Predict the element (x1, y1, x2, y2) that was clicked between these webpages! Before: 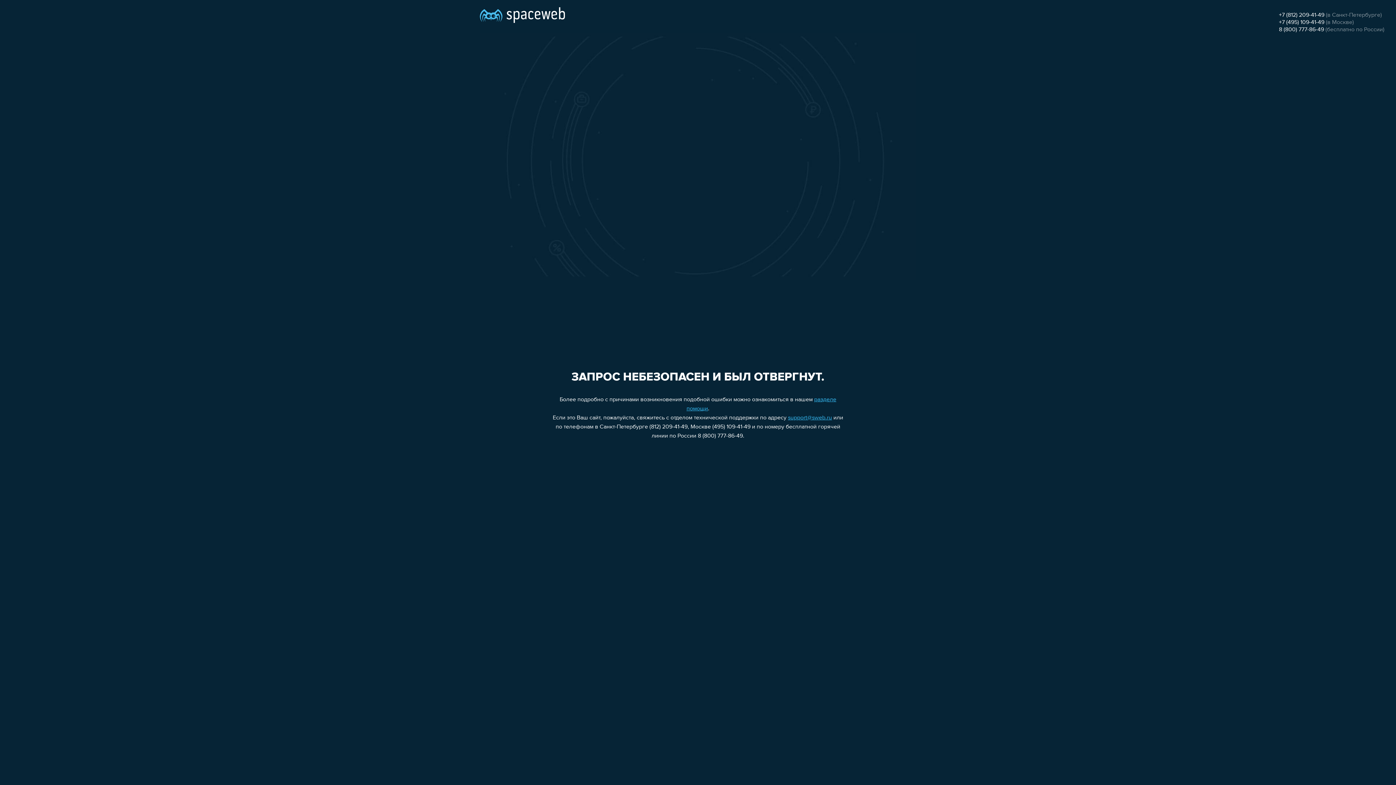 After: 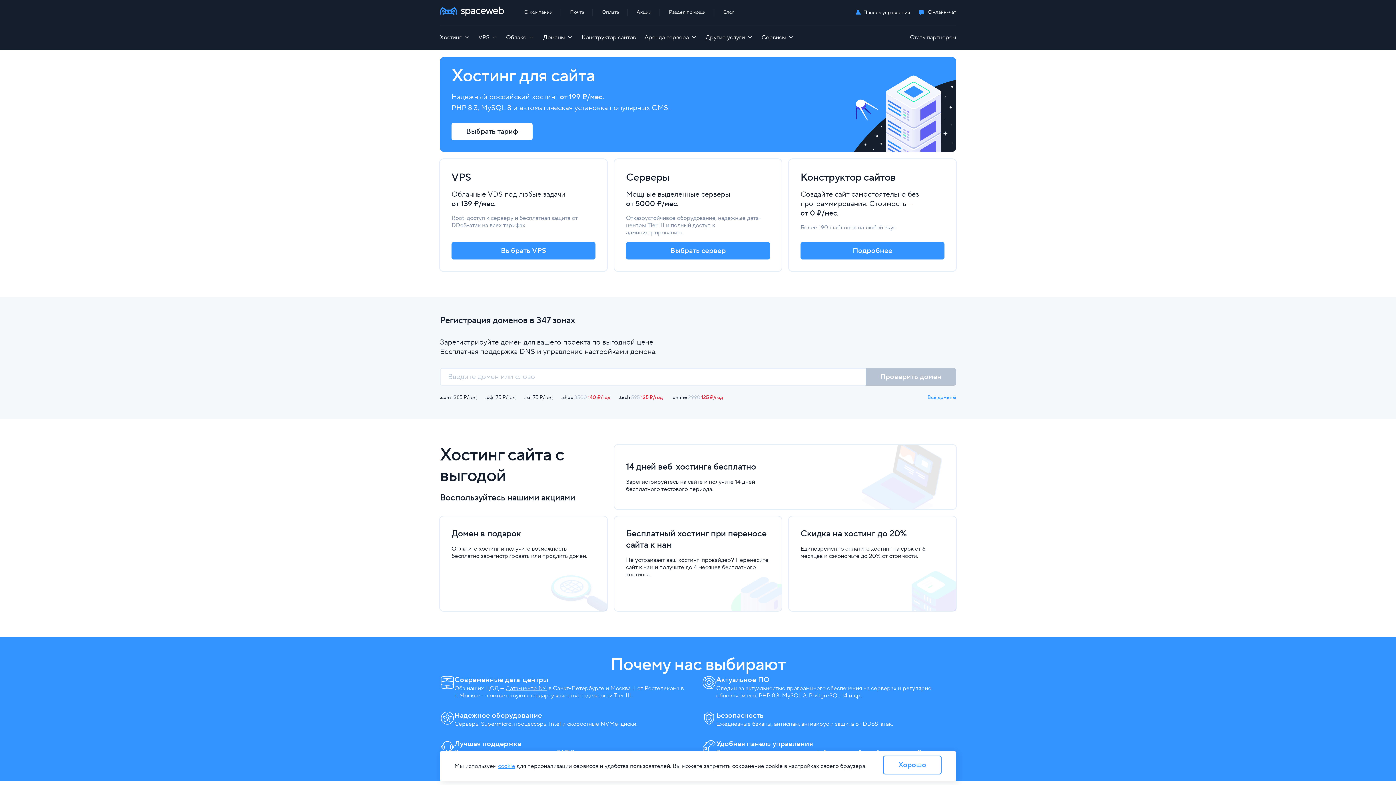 Action: bbox: (480, 0, 565, 25)